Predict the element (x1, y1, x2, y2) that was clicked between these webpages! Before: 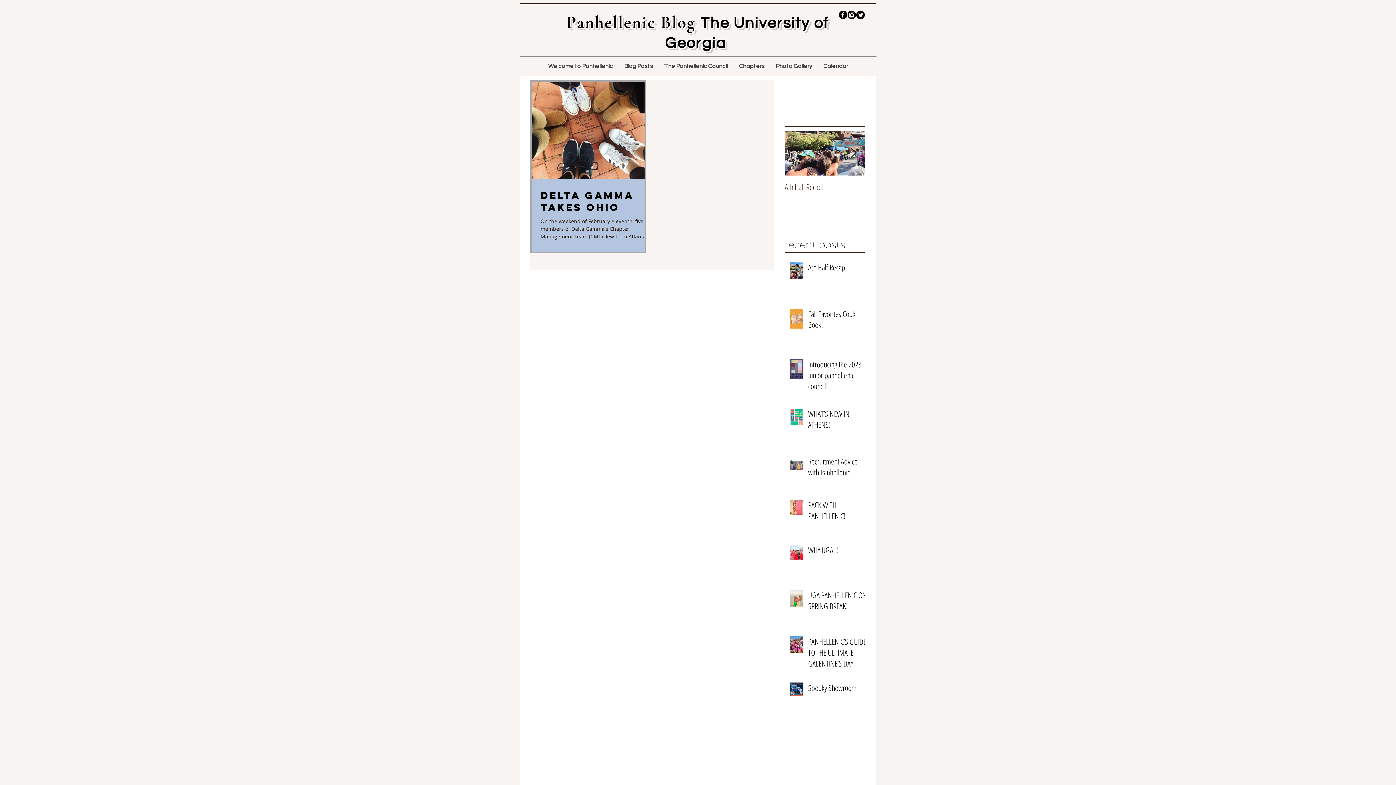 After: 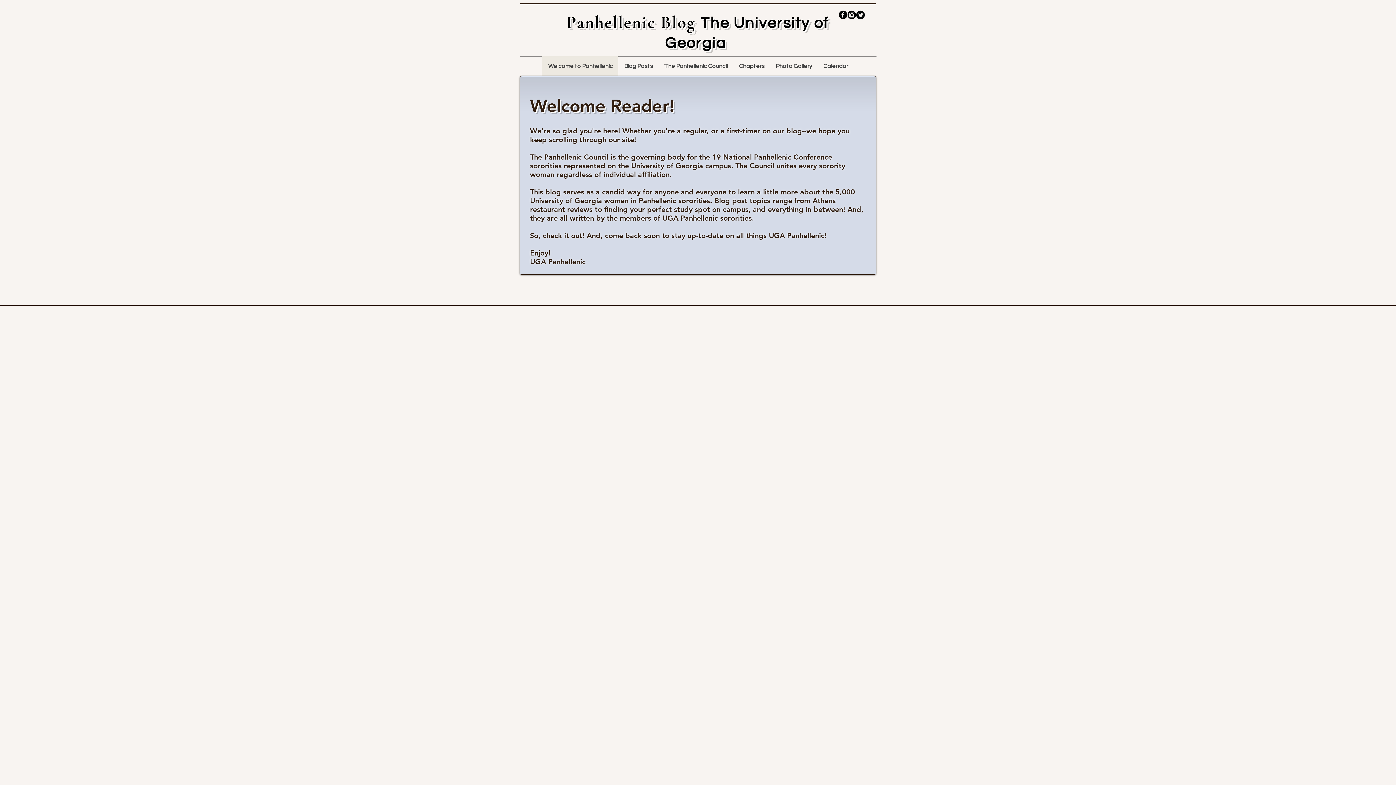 Action: label: Welcome to Panhellenic bbox: (542, 56, 618, 76)